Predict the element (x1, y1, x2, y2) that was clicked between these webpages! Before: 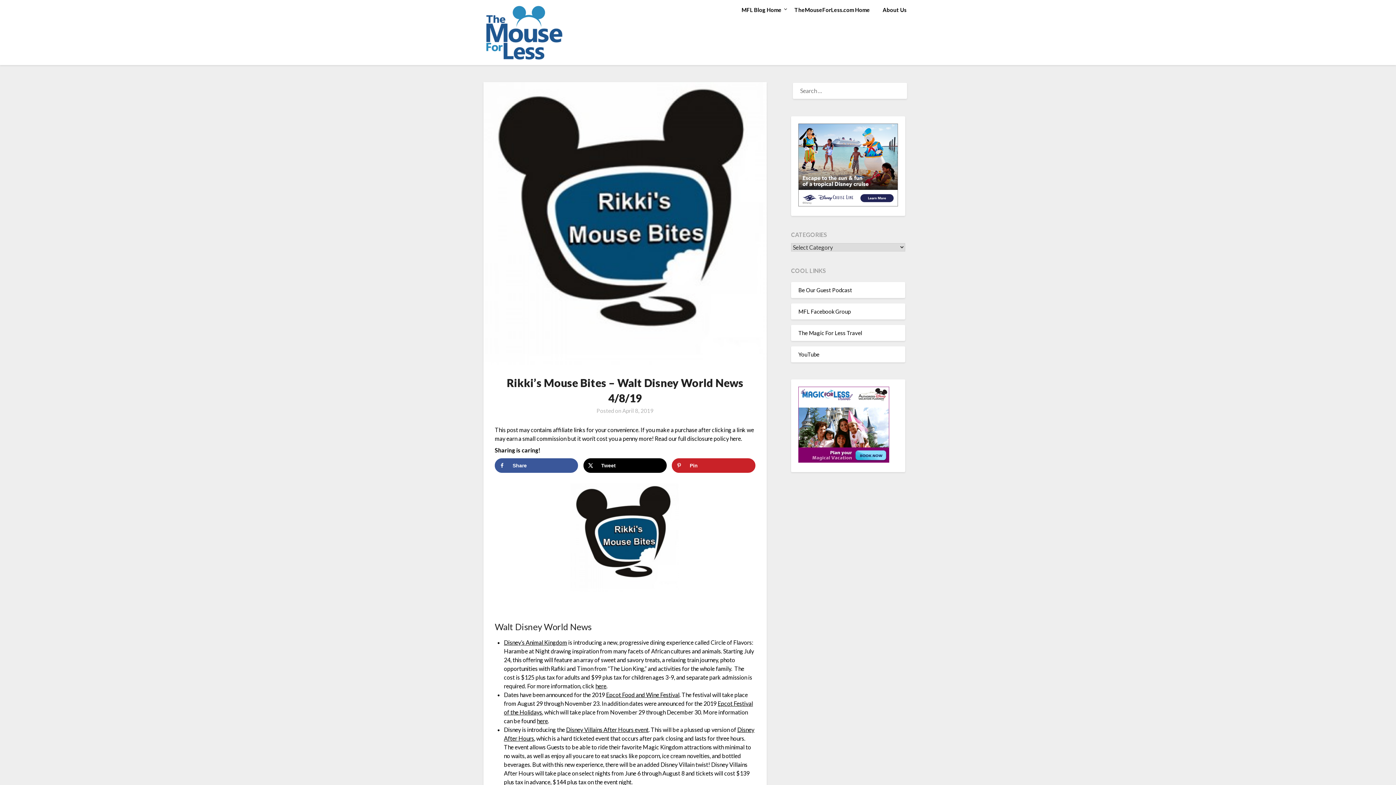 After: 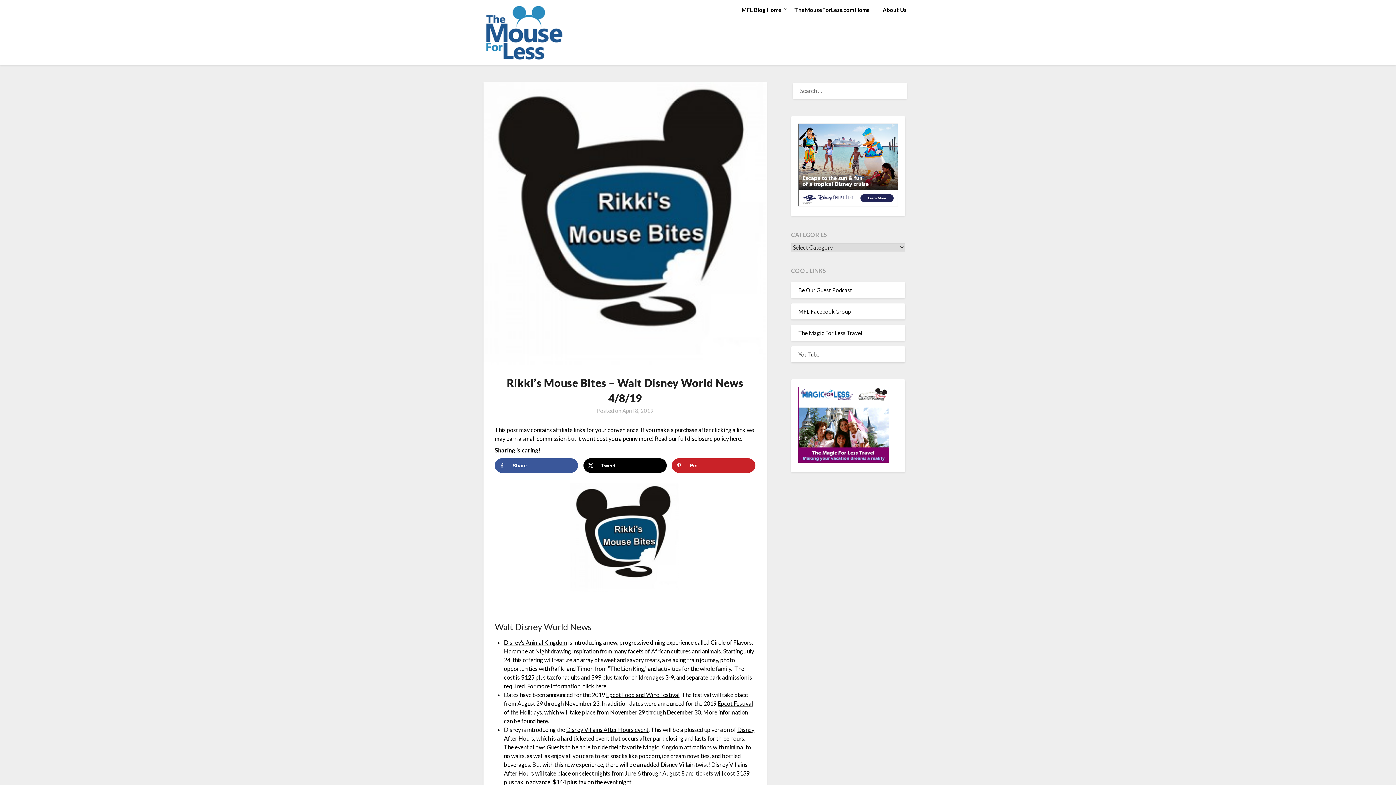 Action: bbox: (798, 286, 852, 293) label: Be Our Guest Podcast